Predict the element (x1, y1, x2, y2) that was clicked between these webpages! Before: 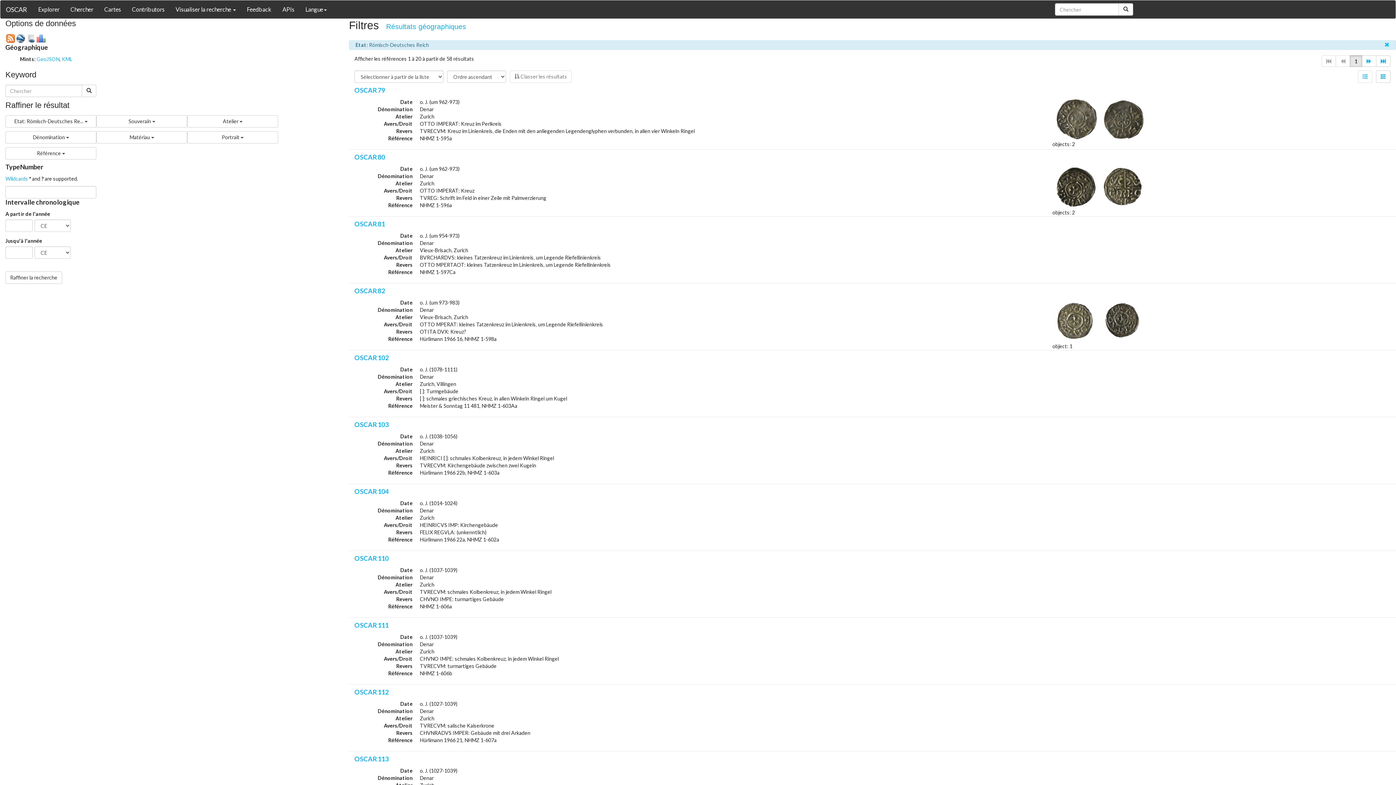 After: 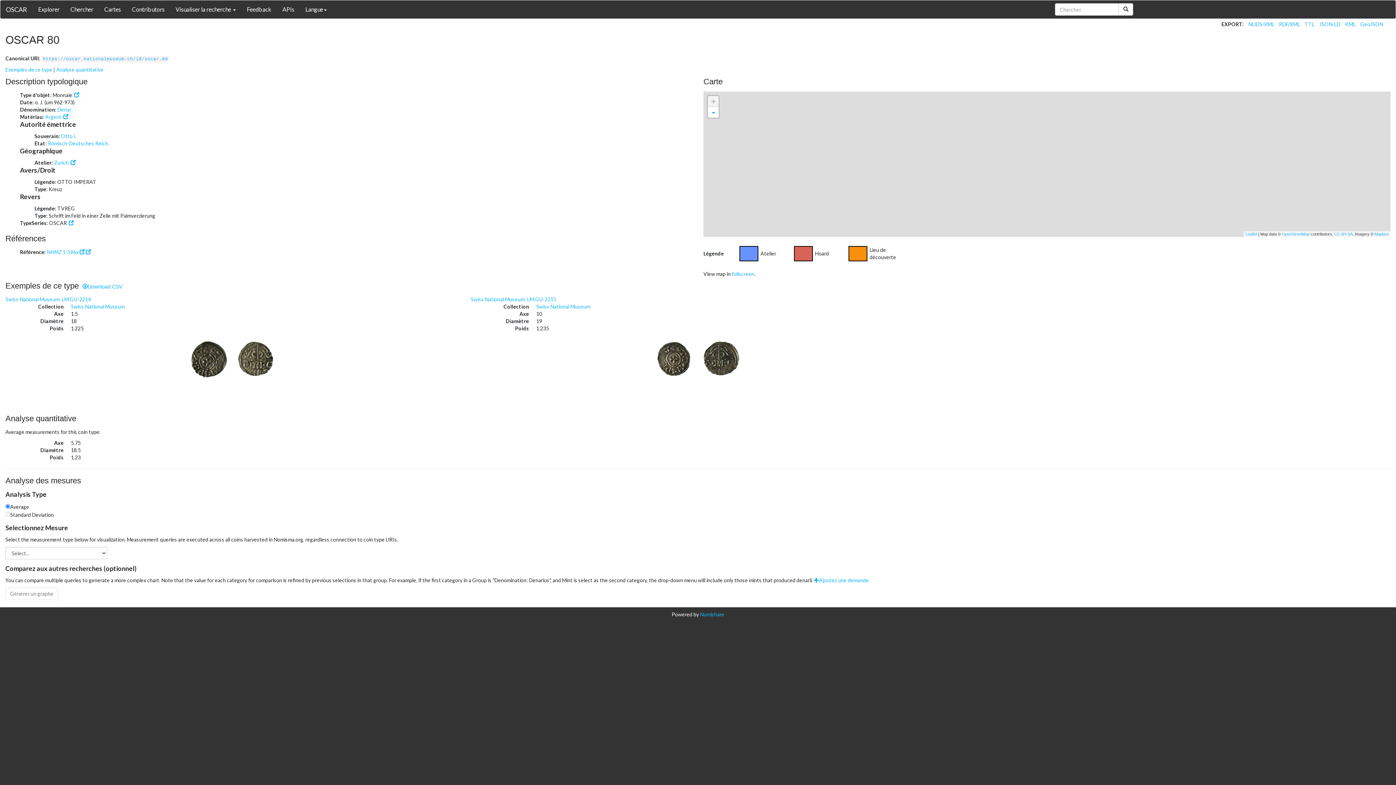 Action: label: OSCAR 80 bbox: (354, 153, 385, 161)